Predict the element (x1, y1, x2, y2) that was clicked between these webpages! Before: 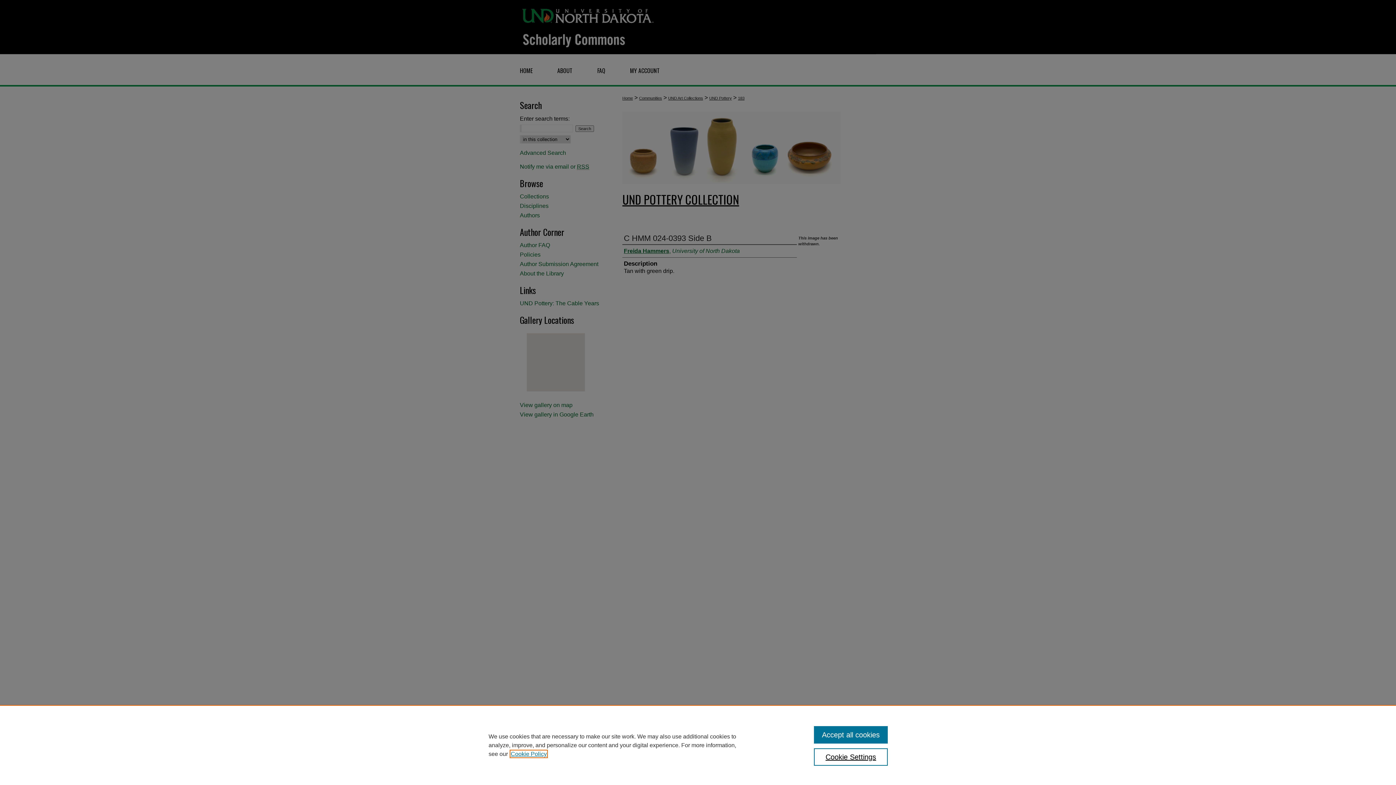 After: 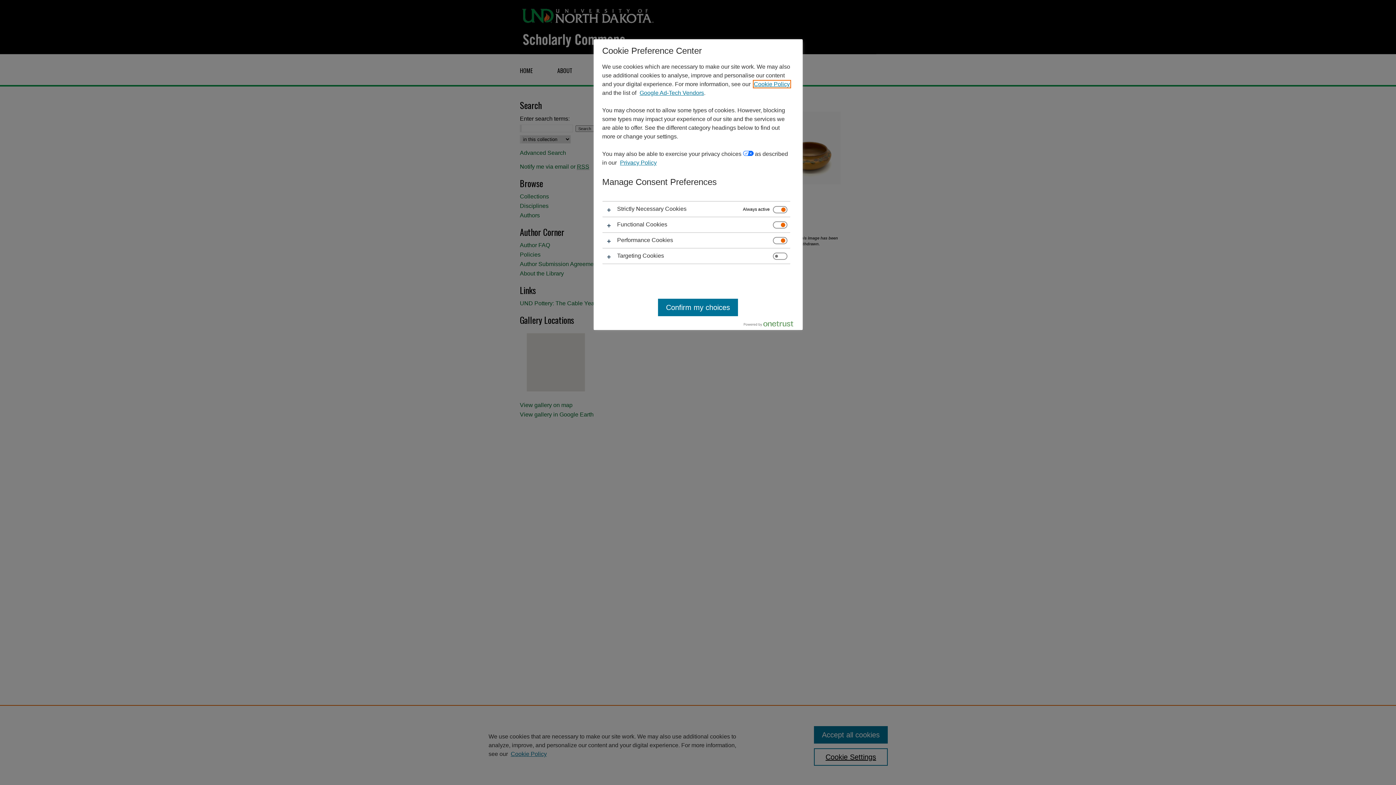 Action: label: Cookie Settings bbox: (814, 748, 887, 766)